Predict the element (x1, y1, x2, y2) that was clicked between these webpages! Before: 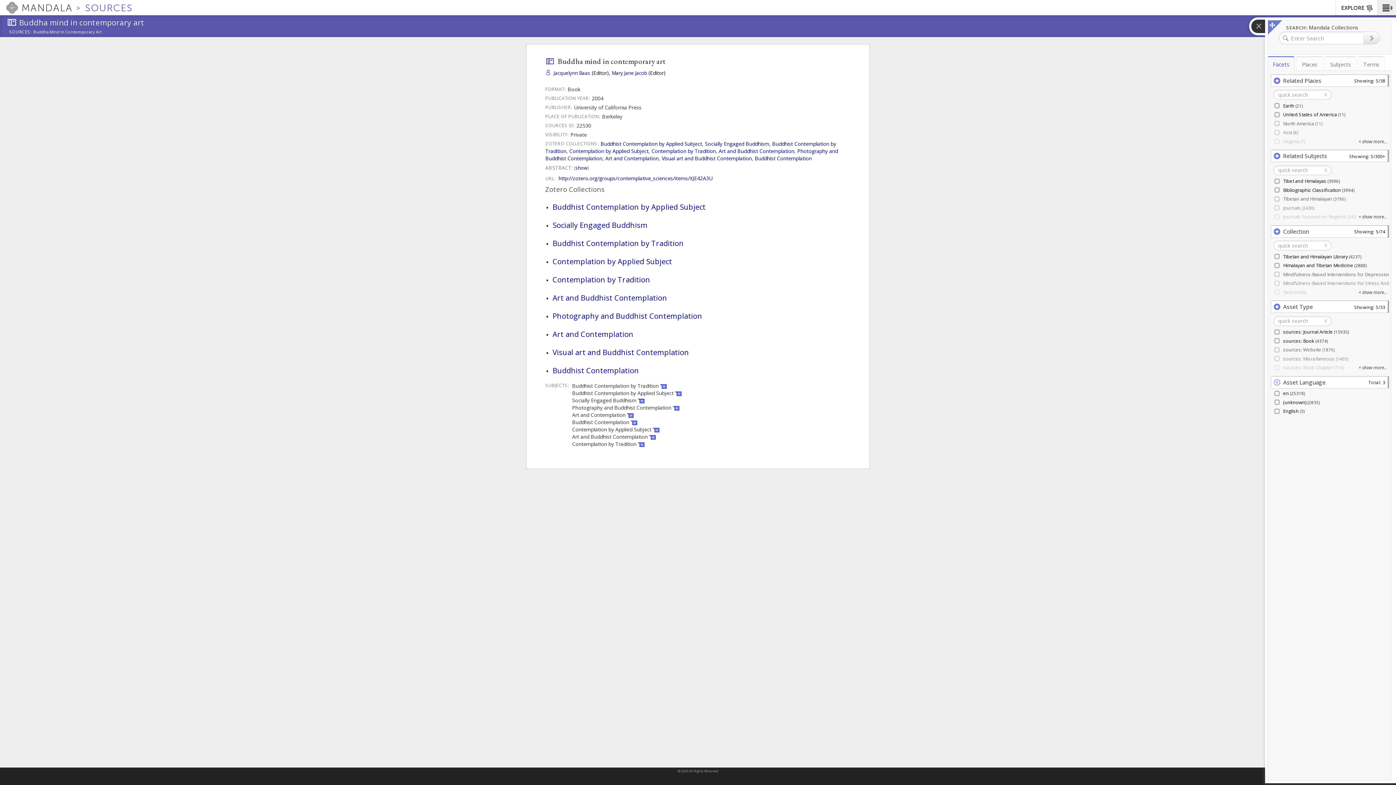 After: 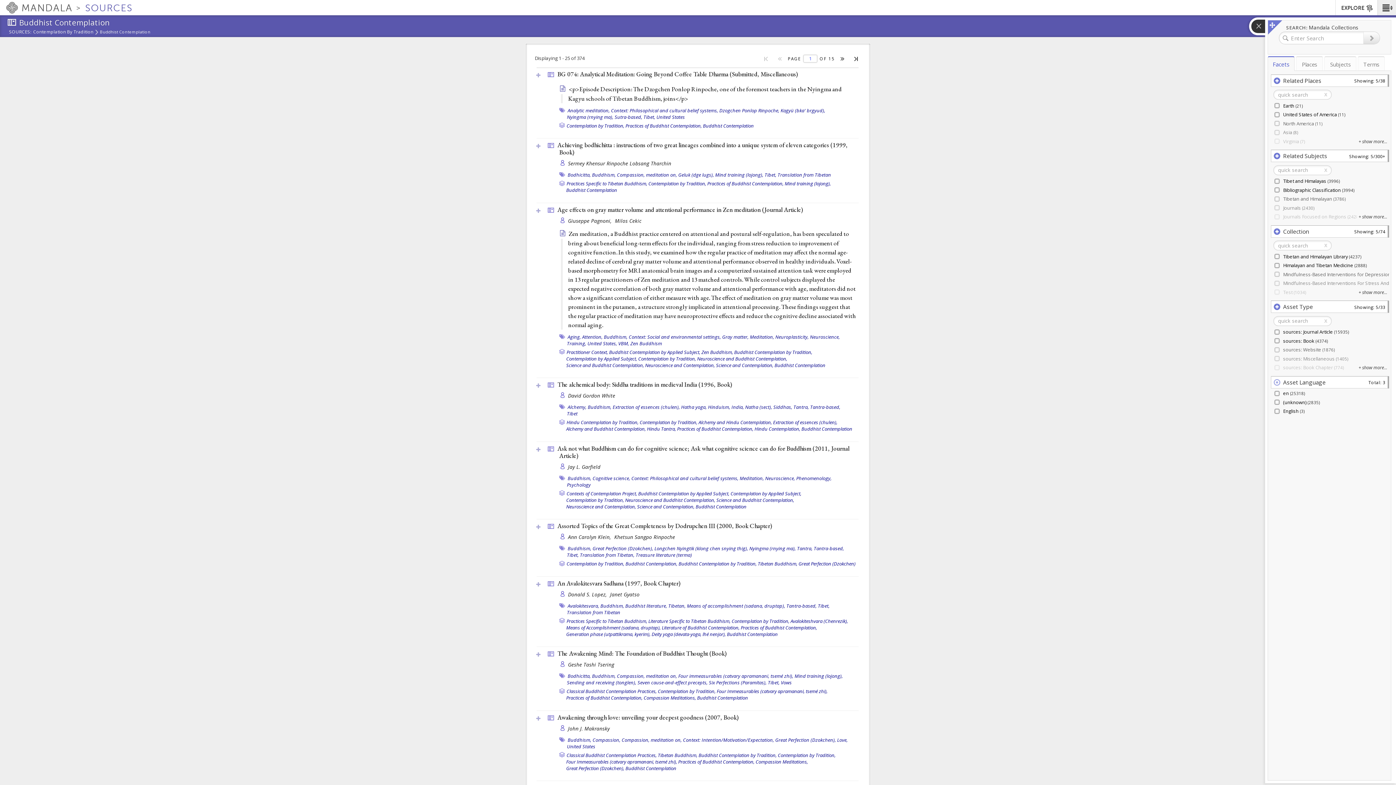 Action: label: Buddhist Contemplation bbox: (754, 154, 812, 162)